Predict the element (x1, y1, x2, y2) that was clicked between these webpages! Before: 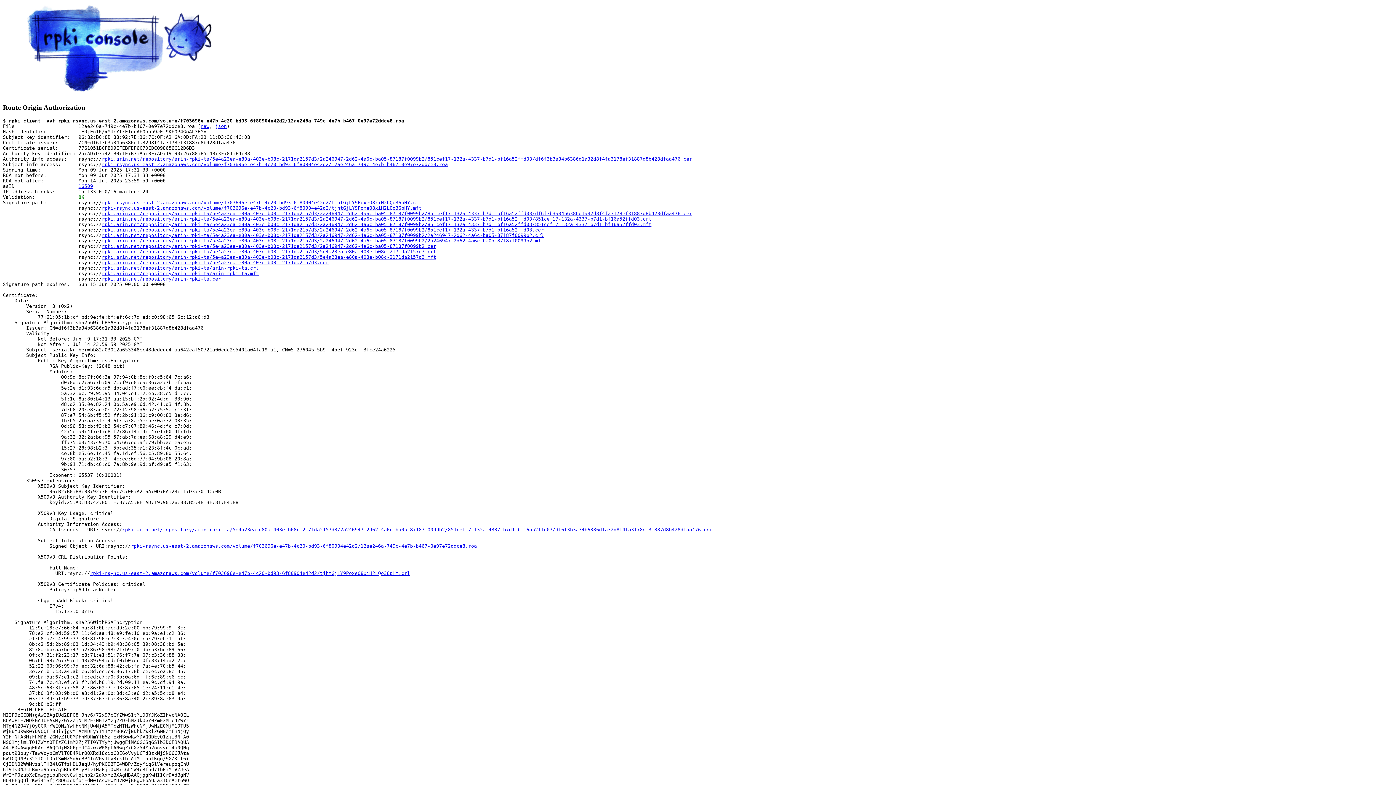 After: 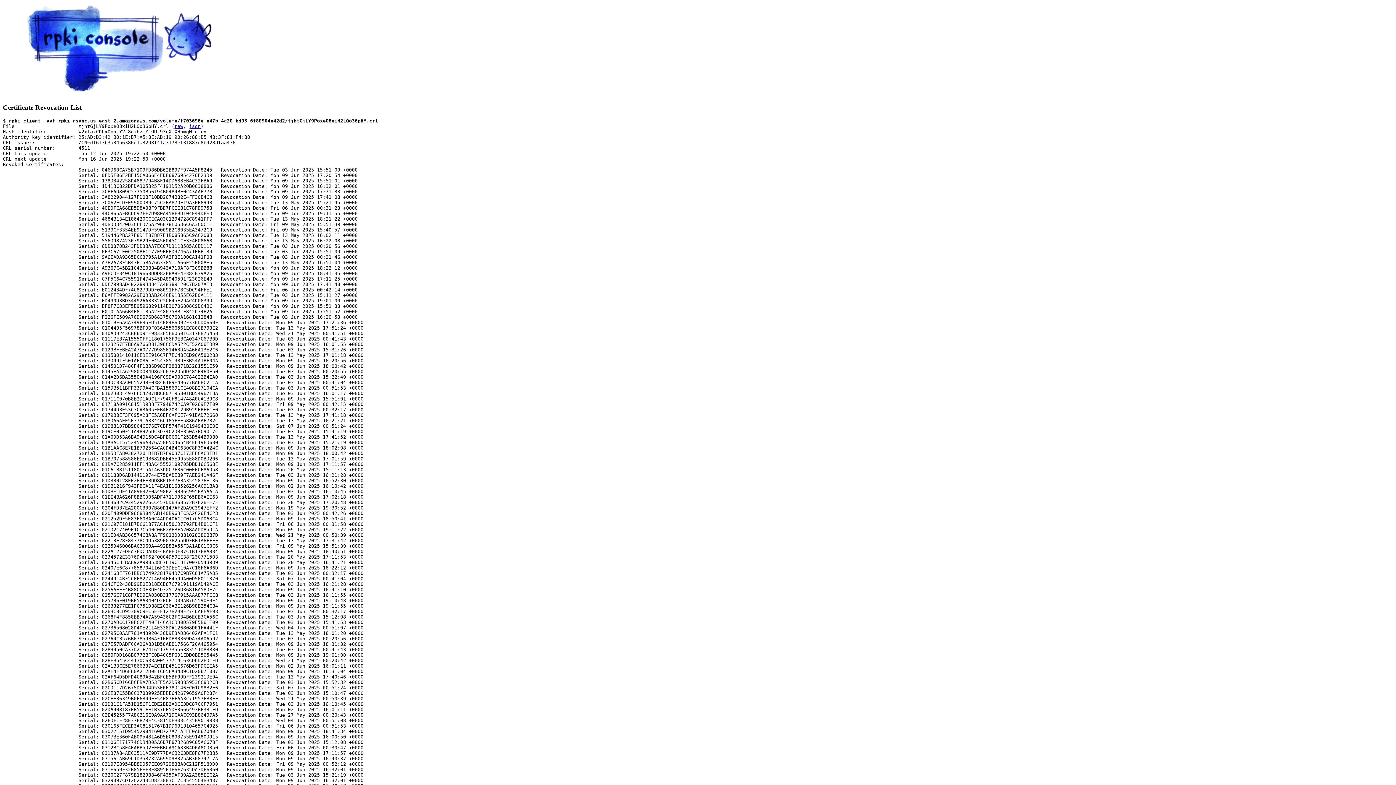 Action: bbox: (101, 200, 421, 205) label: rpki-rsync.us-east-2.amazonaws.com/volume/f703696e-e47b-4c20-bd93-6f80904e42d2/tjhtGjLY9PoxeO8xiH2LQo36pHY.crl